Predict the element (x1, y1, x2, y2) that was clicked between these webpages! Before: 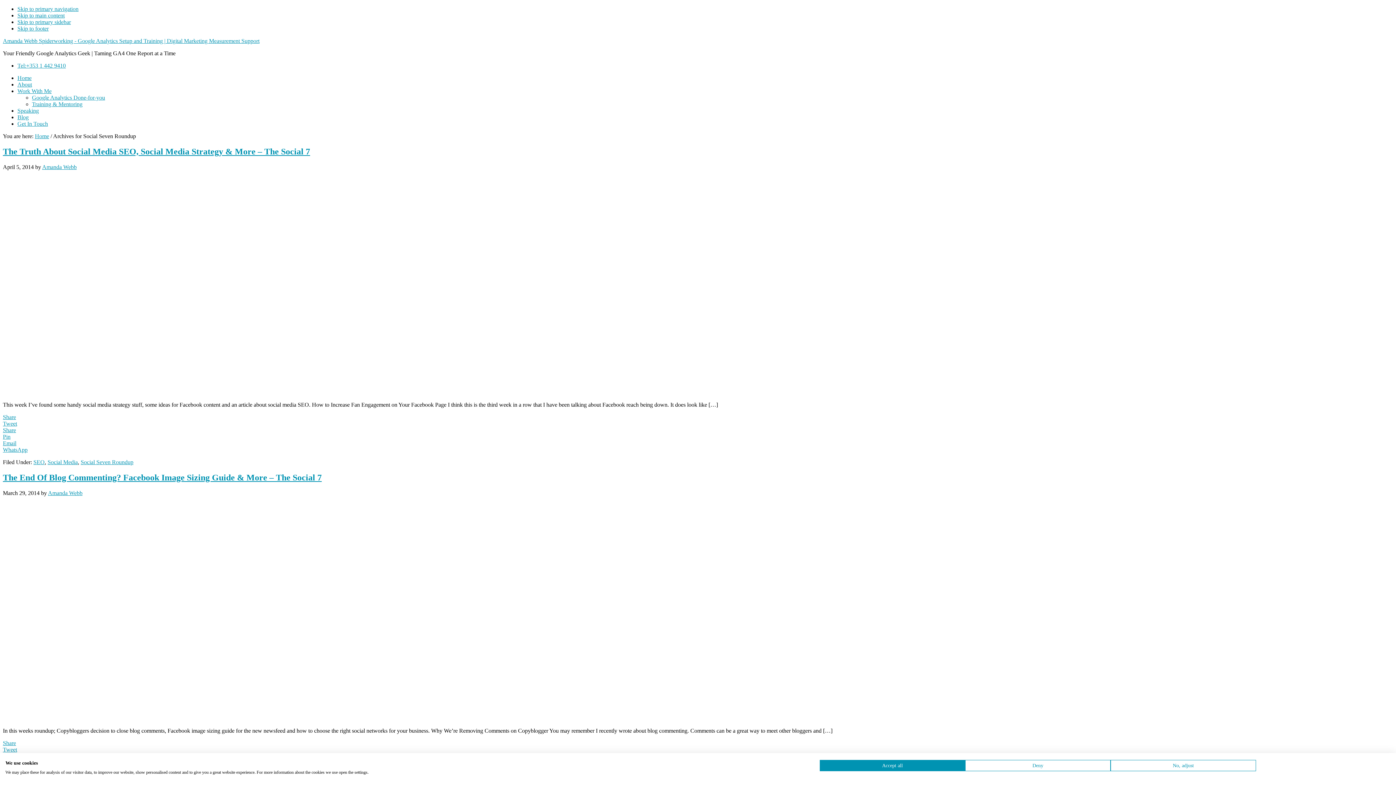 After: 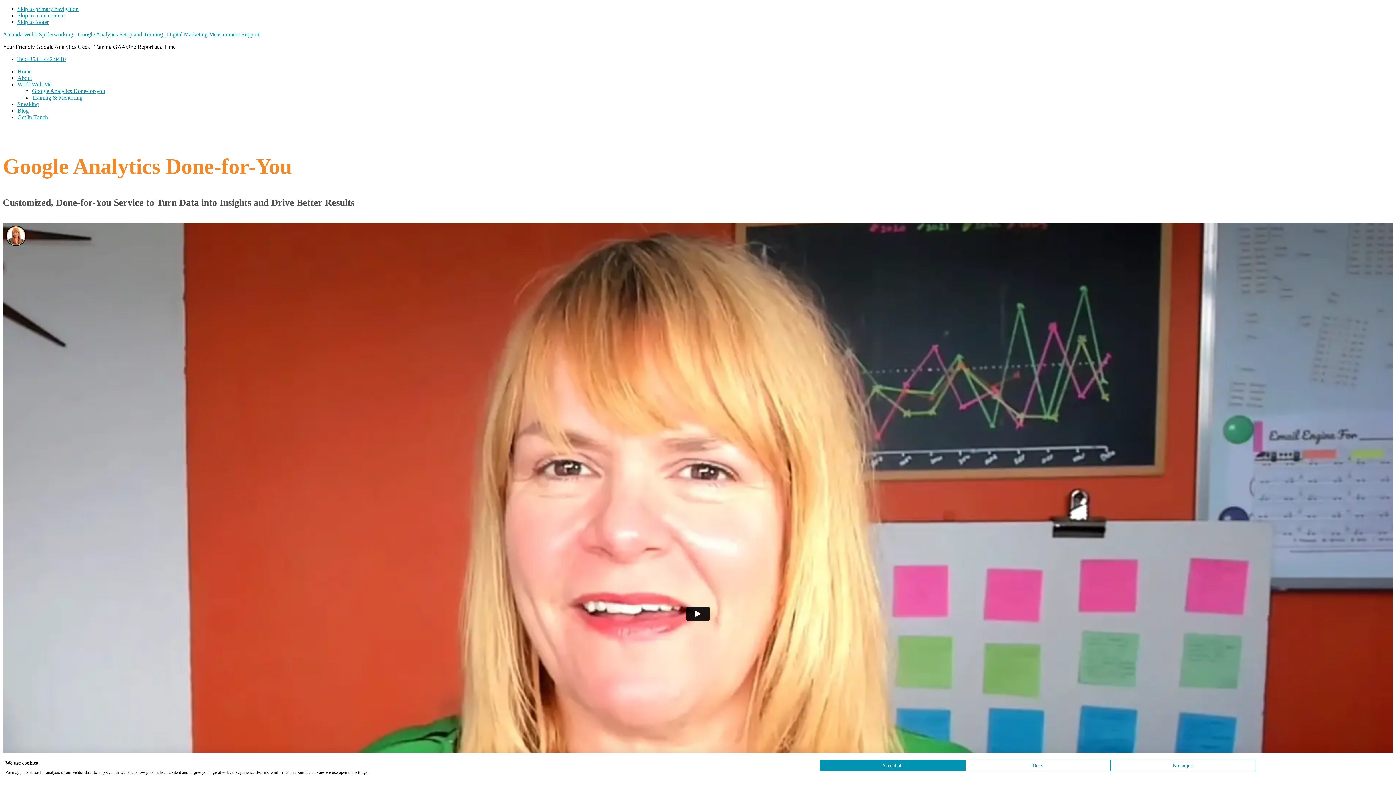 Action: label: Google Analytics Done-for-you bbox: (32, 94, 105, 100)